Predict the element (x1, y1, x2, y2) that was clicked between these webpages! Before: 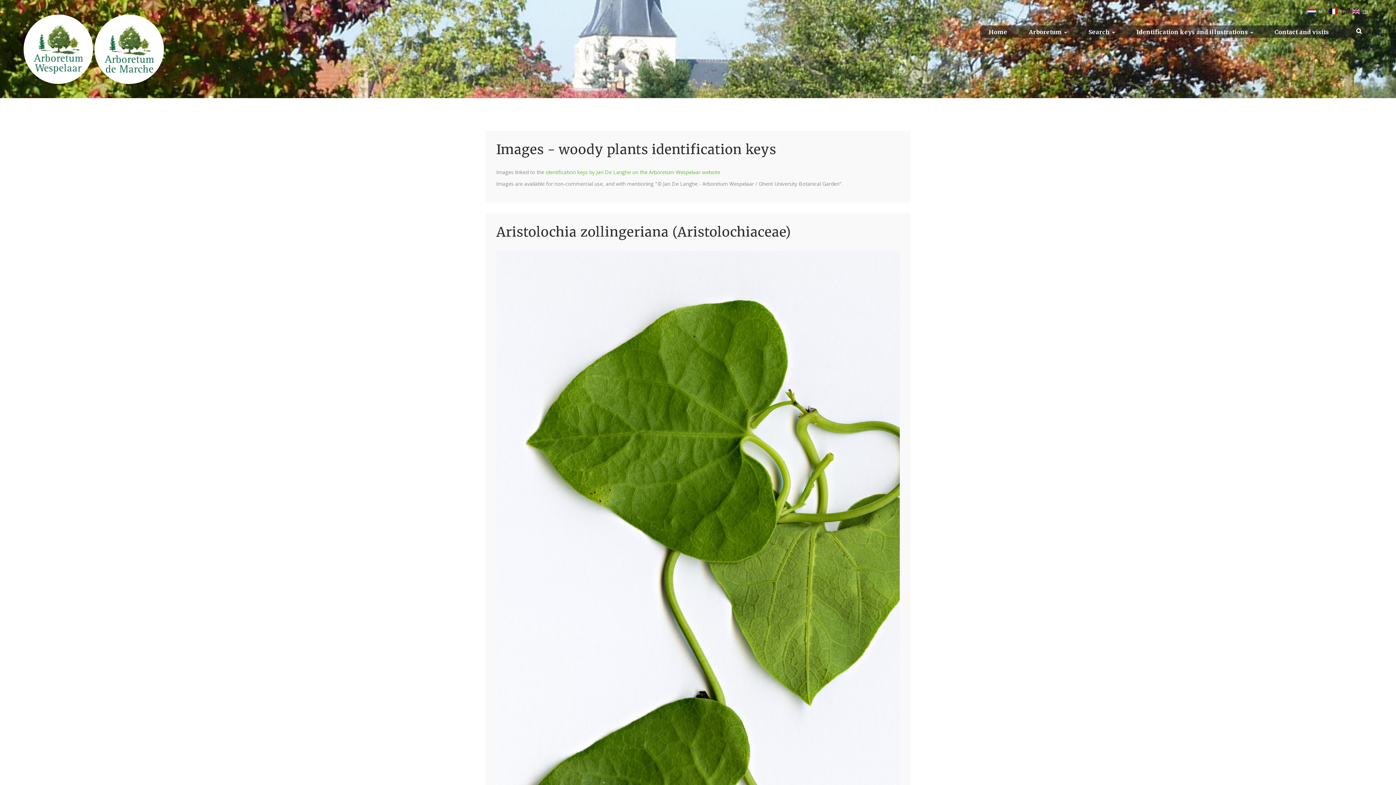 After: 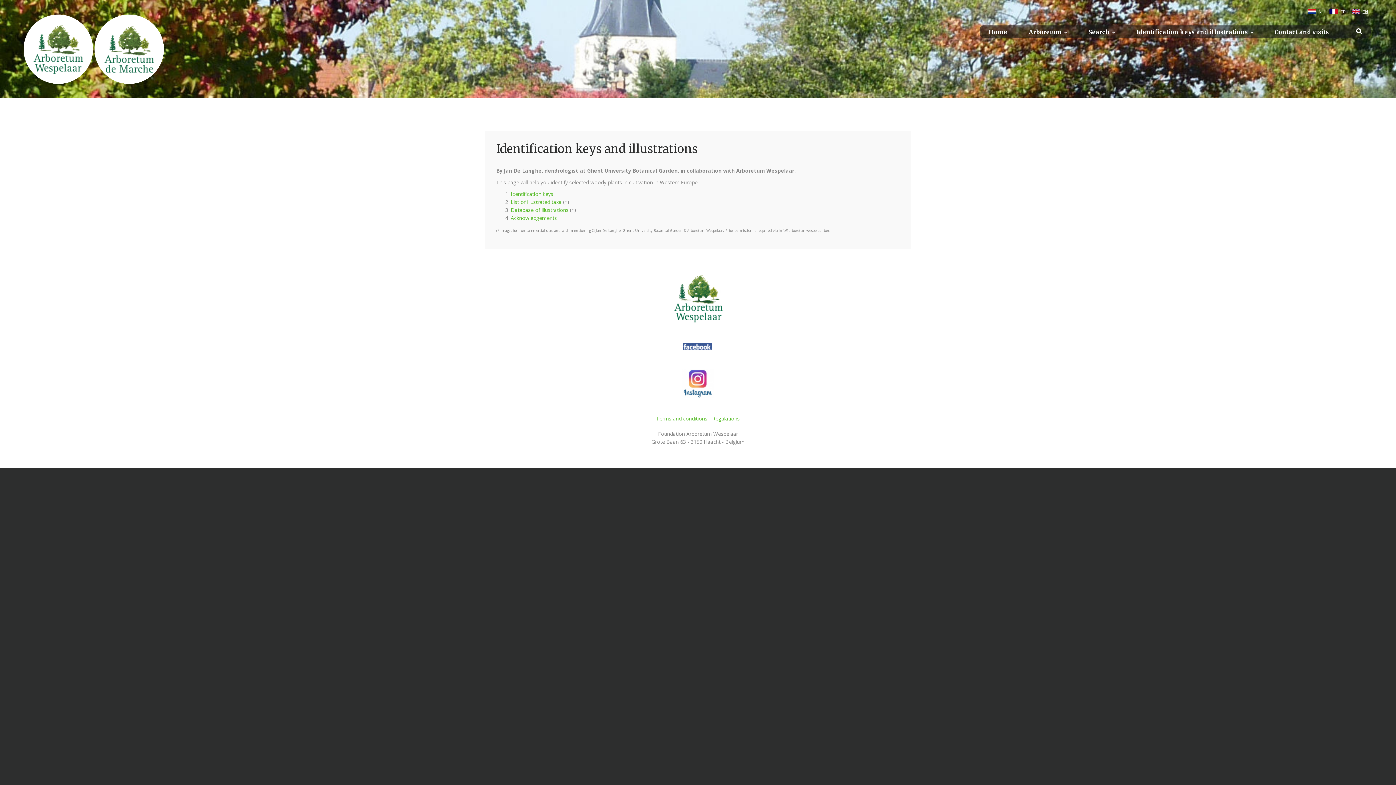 Action: bbox: (545, 168, 720, 175) label: identification keys by Jan De Langhe on the Arboretum Wespelaar website